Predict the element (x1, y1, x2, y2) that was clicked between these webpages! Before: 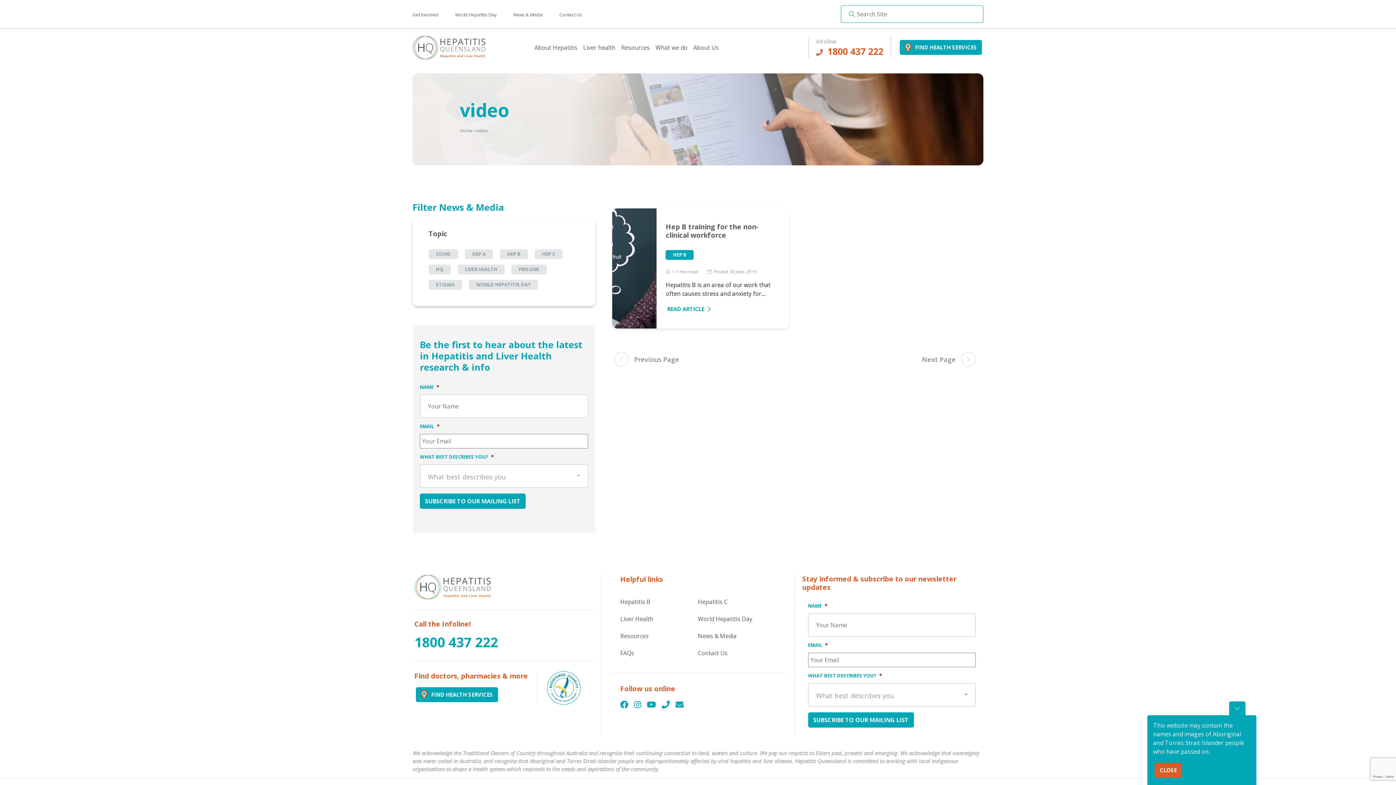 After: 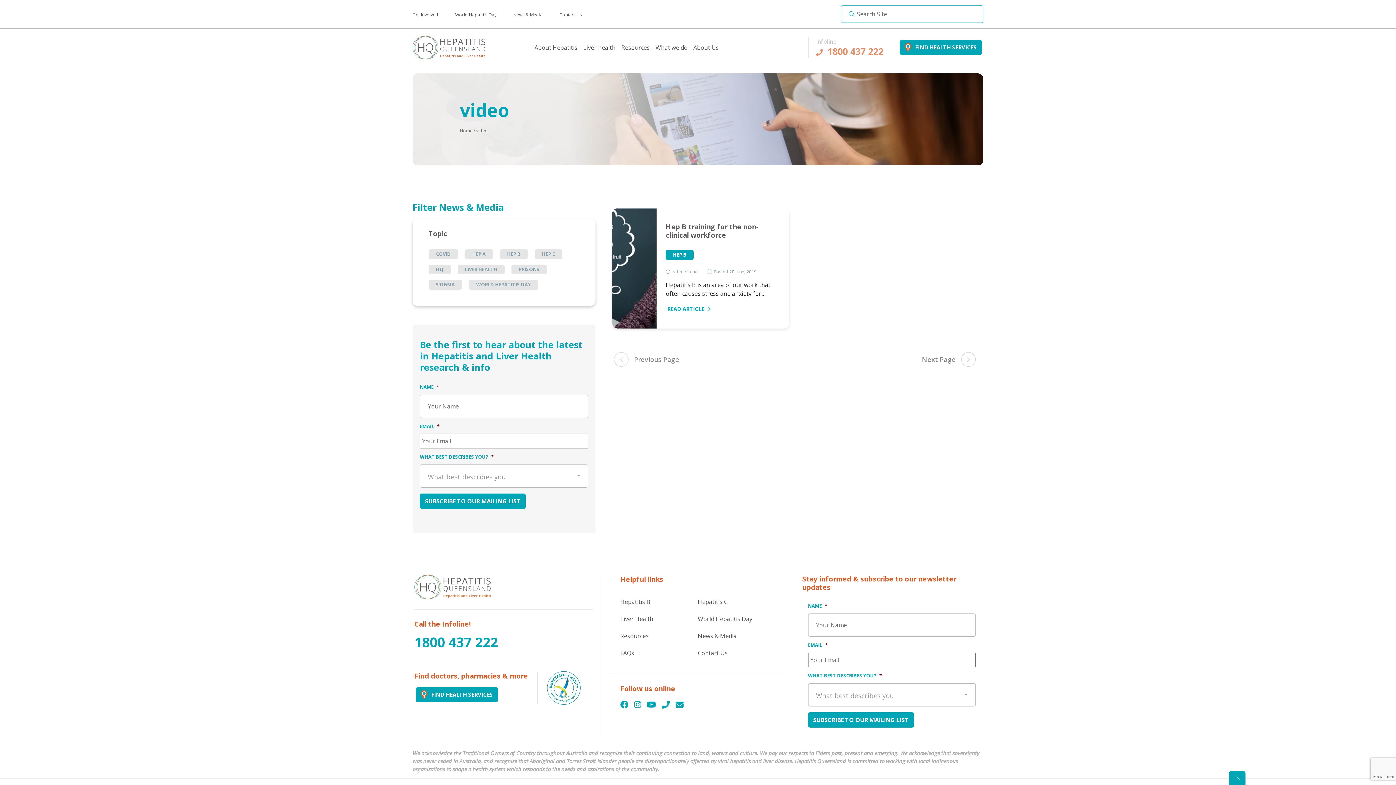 Action: bbox: (816, 37, 883, 58) label: Infoline
 1800 437 222